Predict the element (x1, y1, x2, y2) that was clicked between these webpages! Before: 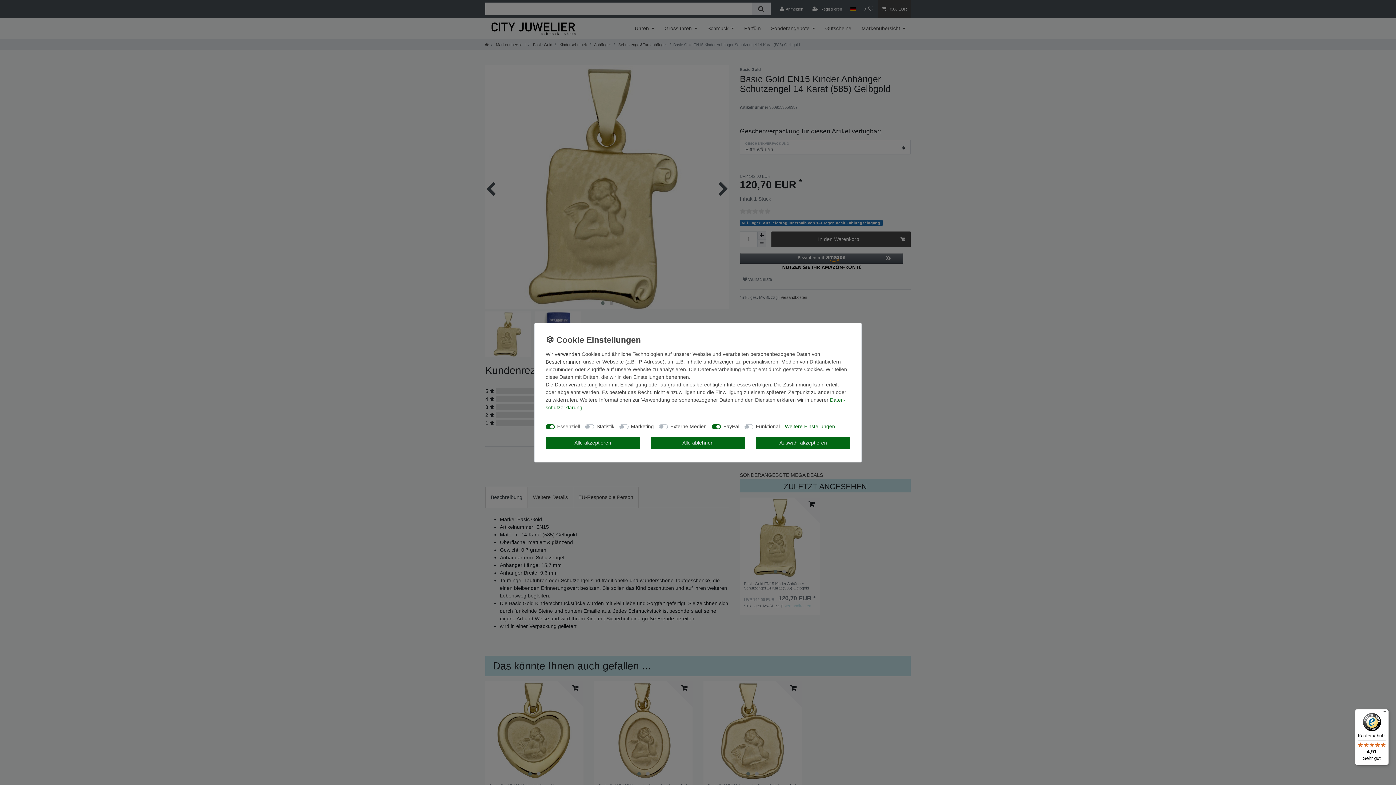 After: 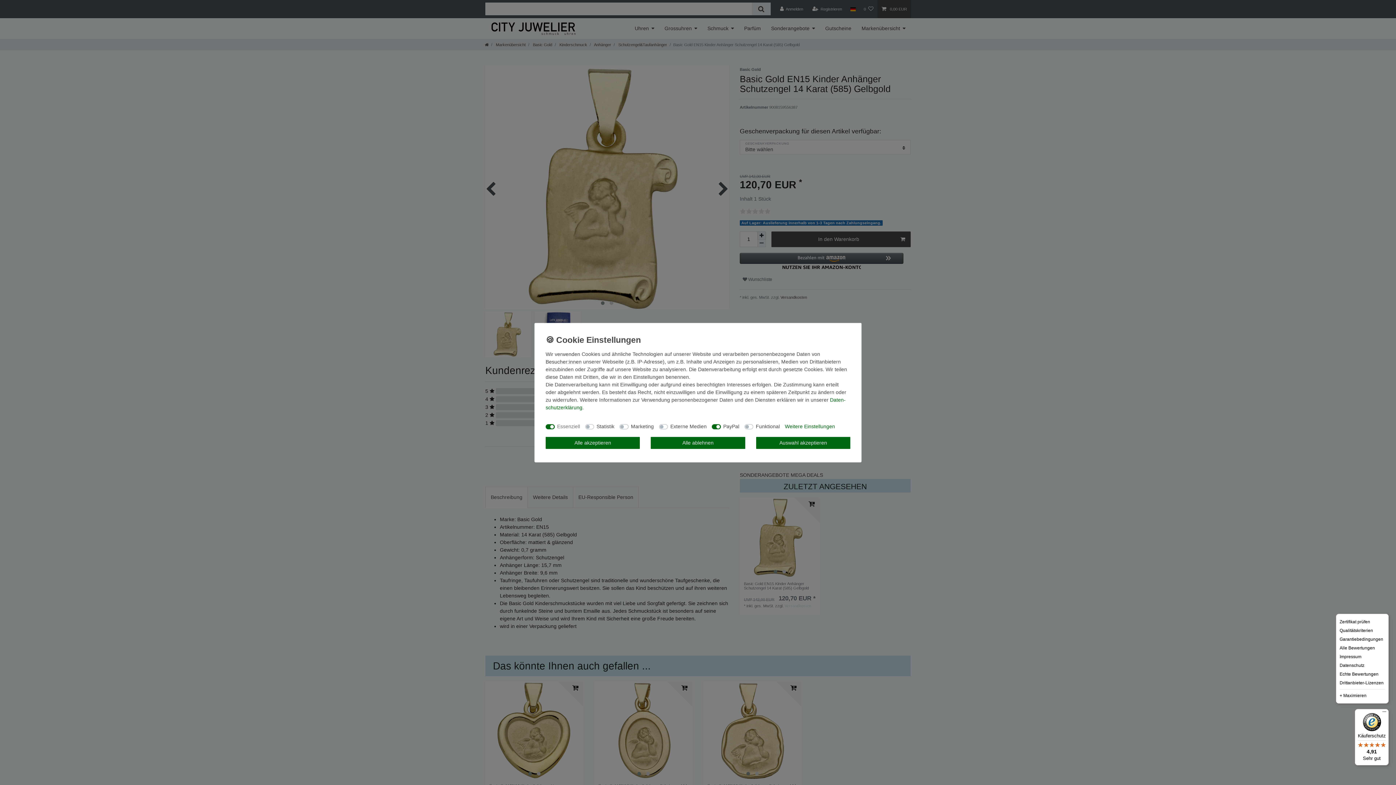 Action: label: Menü bbox: (1380, 709, 1389, 718)